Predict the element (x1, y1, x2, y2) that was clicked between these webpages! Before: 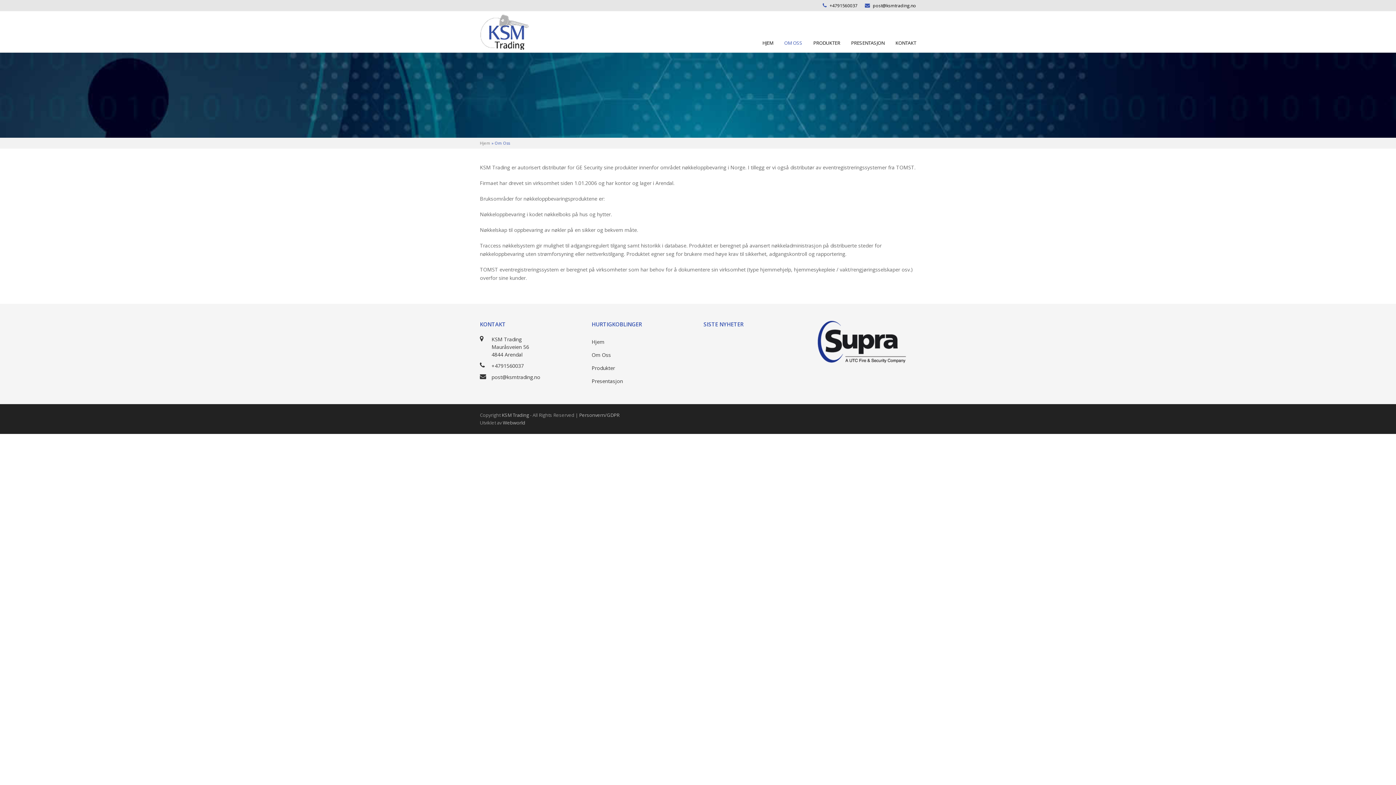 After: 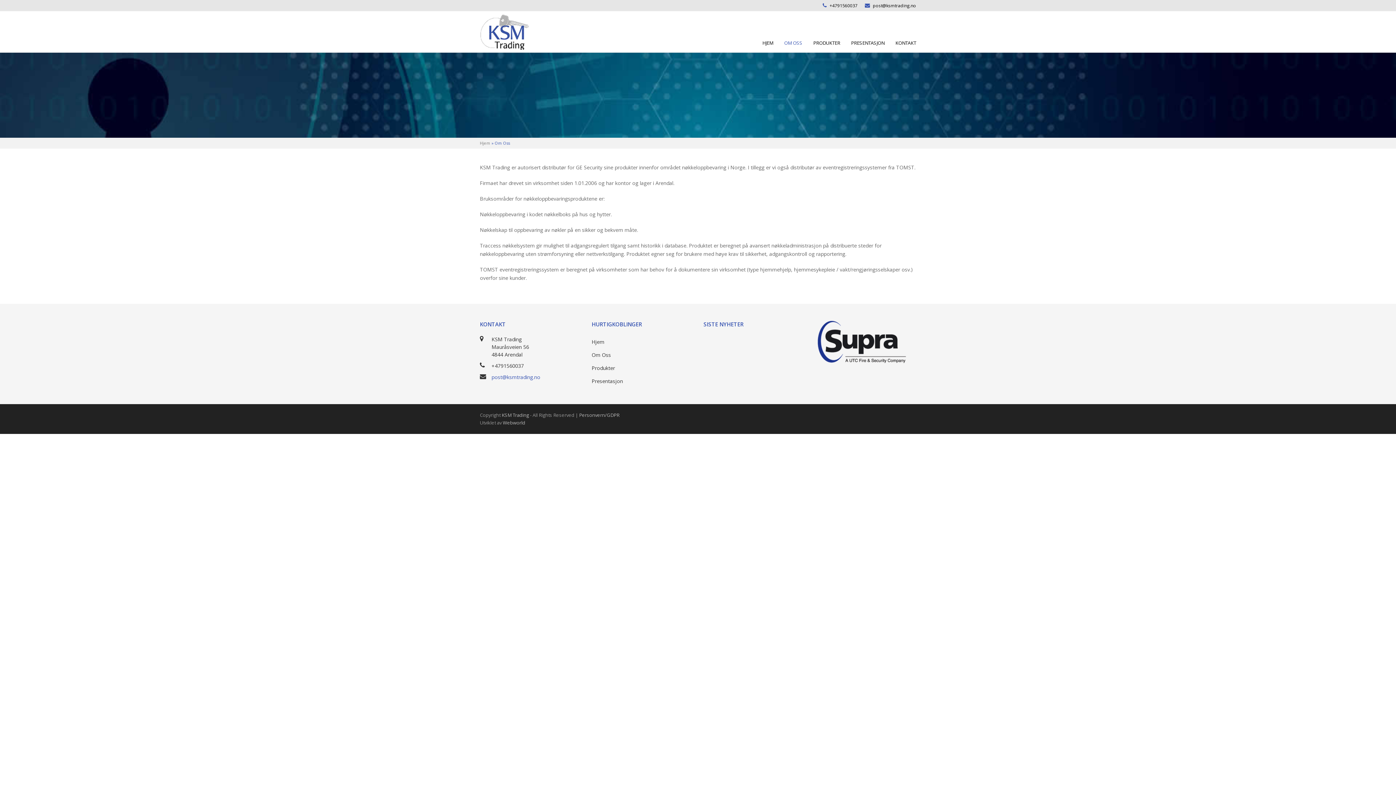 Action: label: post@ksmtrading.no bbox: (491, 373, 540, 380)